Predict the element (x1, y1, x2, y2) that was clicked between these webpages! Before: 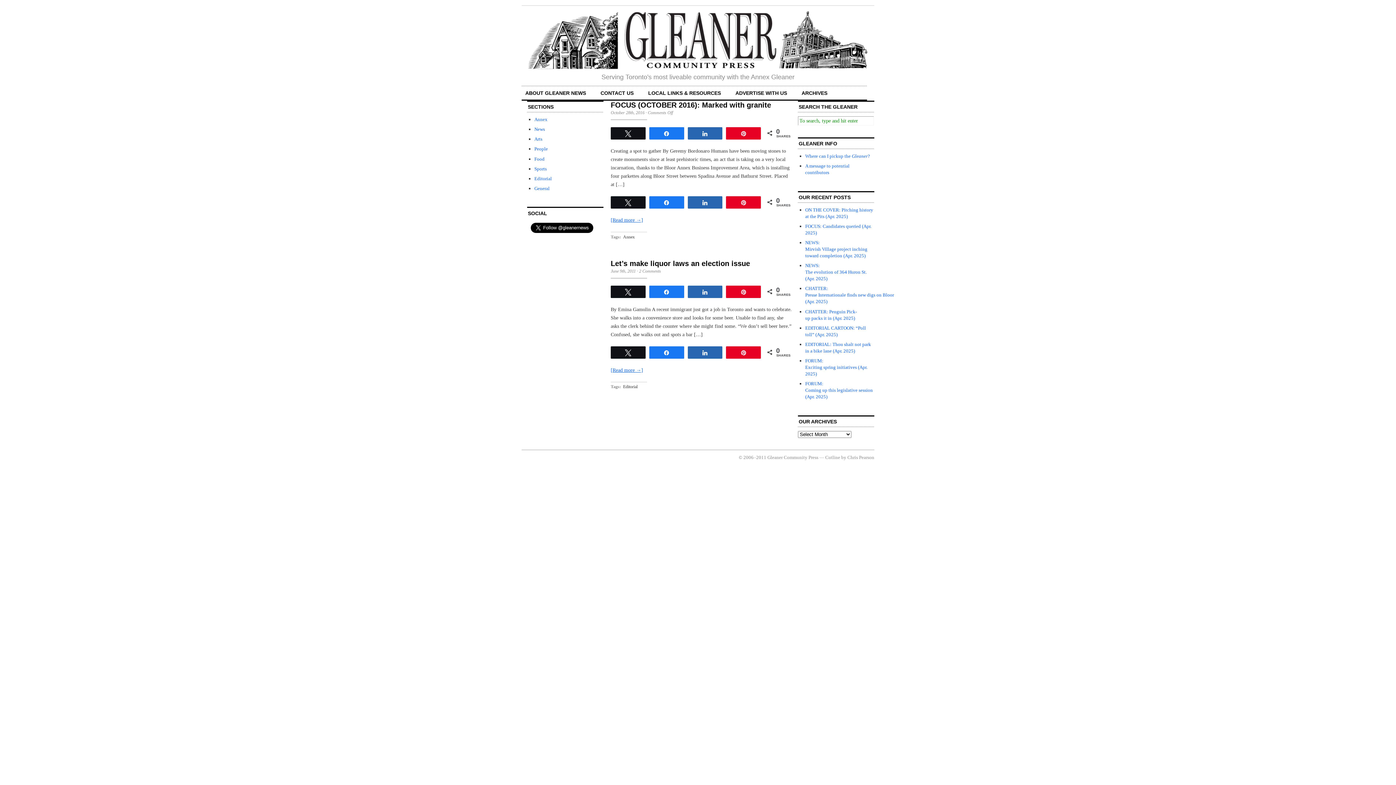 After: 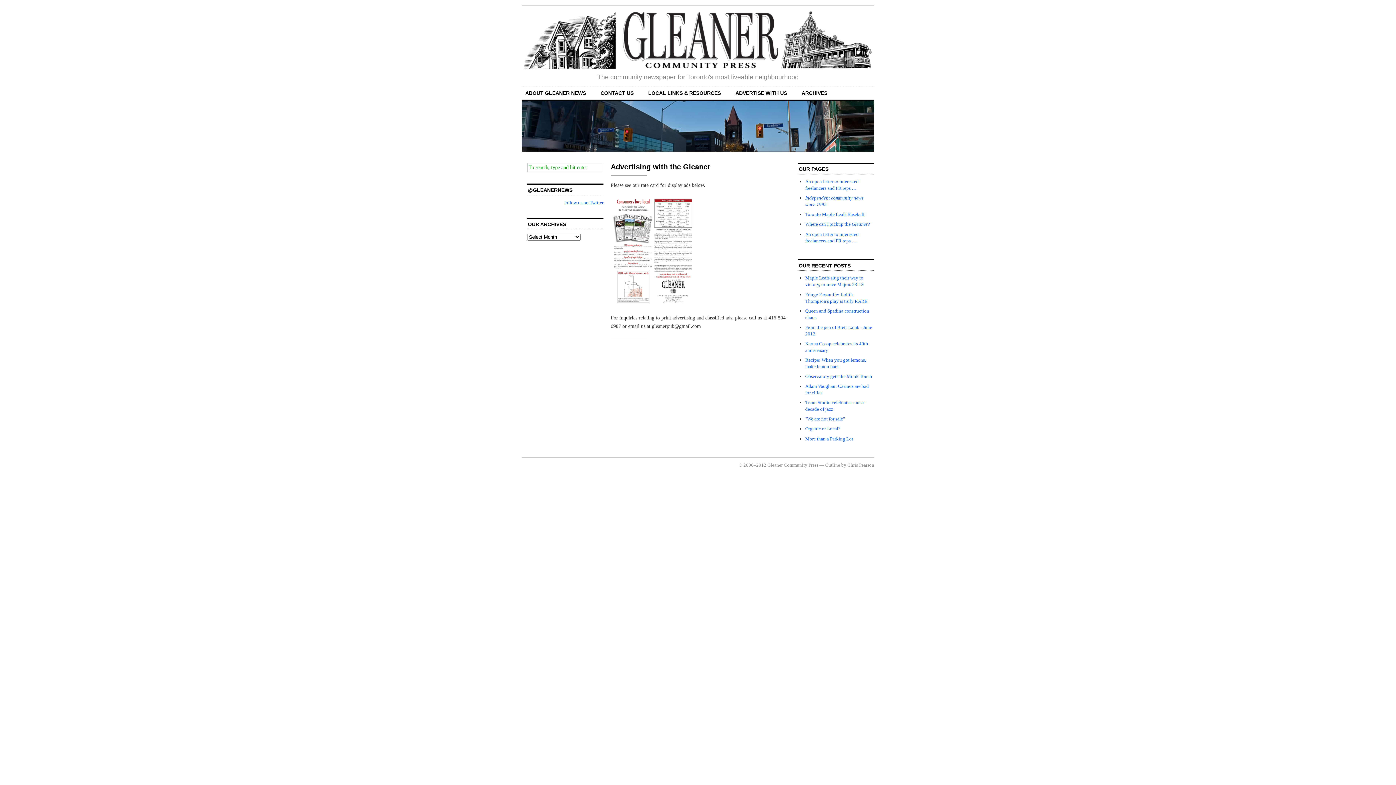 Action: bbox: (735, 90, 787, 95) label: ADVERTISE WITH US